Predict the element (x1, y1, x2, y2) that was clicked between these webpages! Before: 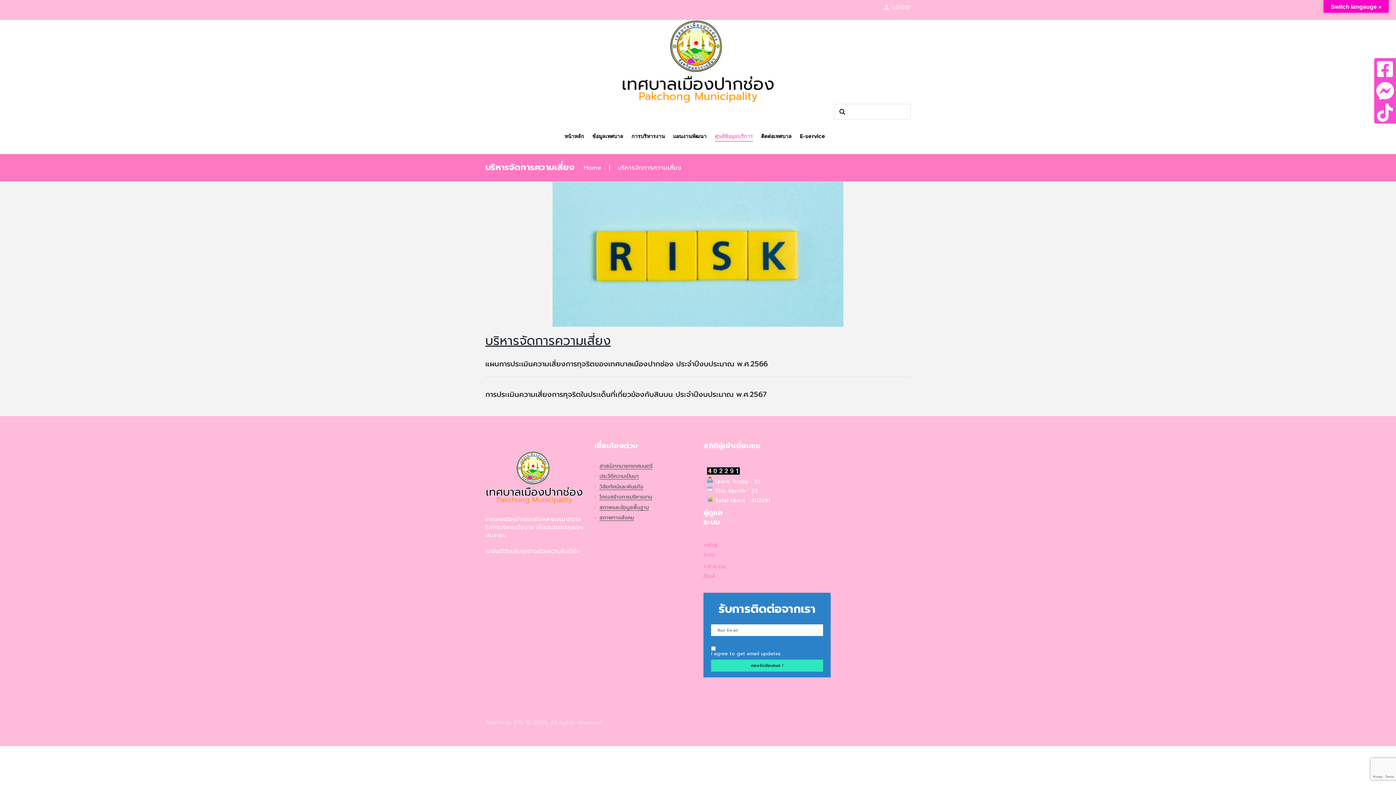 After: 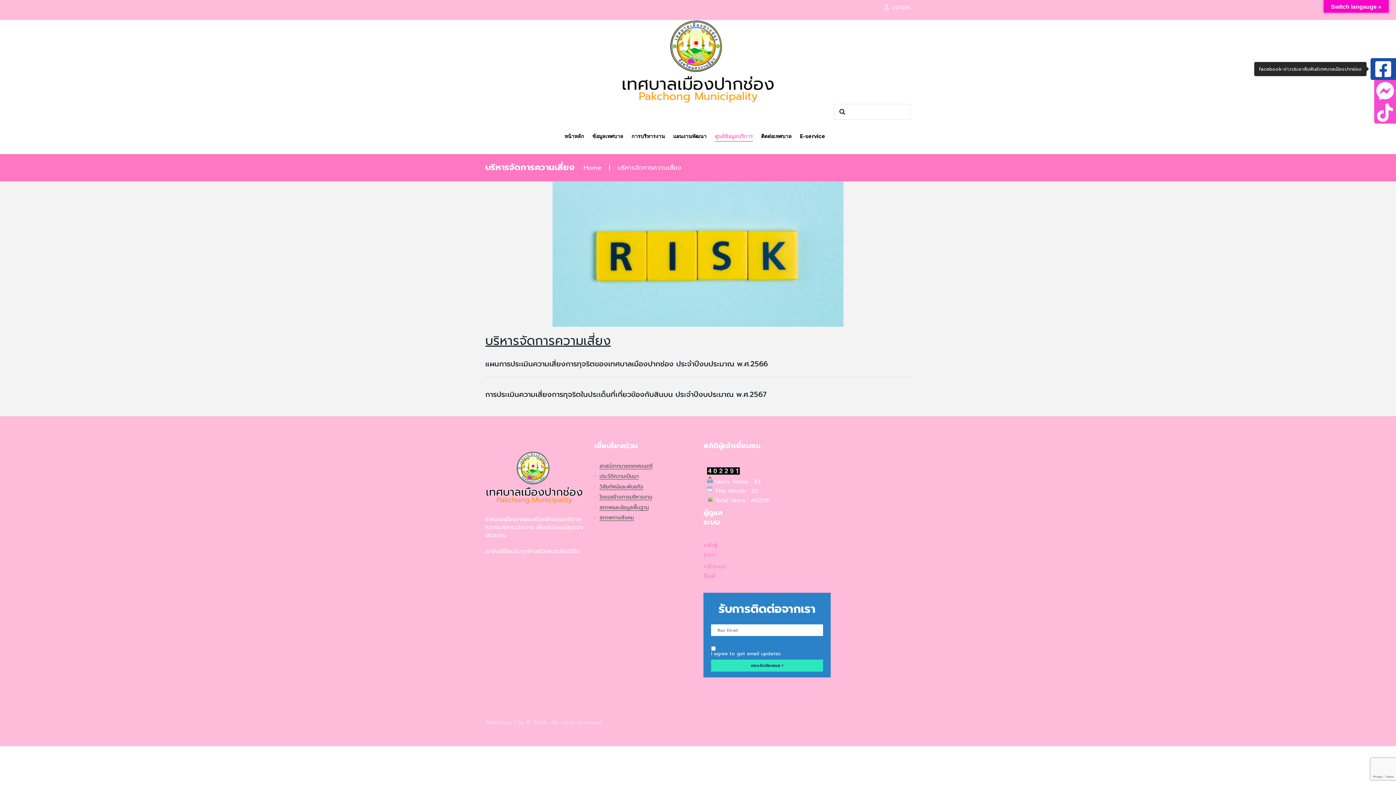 Action: label:  facebook-ข่าวประชาสัมพันธ์เทศบาลเมืองปากช่อง bbox: (1374, 58, 1396, 80)